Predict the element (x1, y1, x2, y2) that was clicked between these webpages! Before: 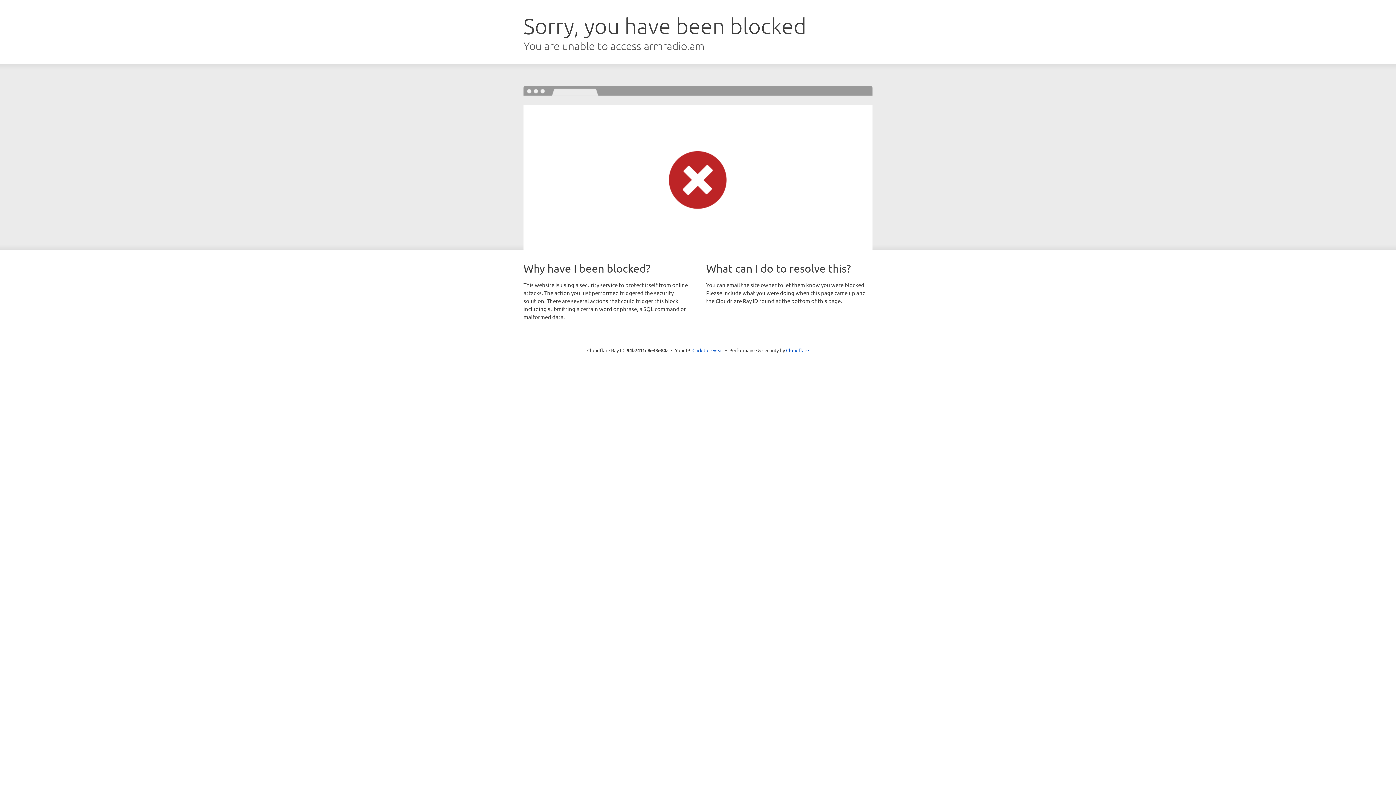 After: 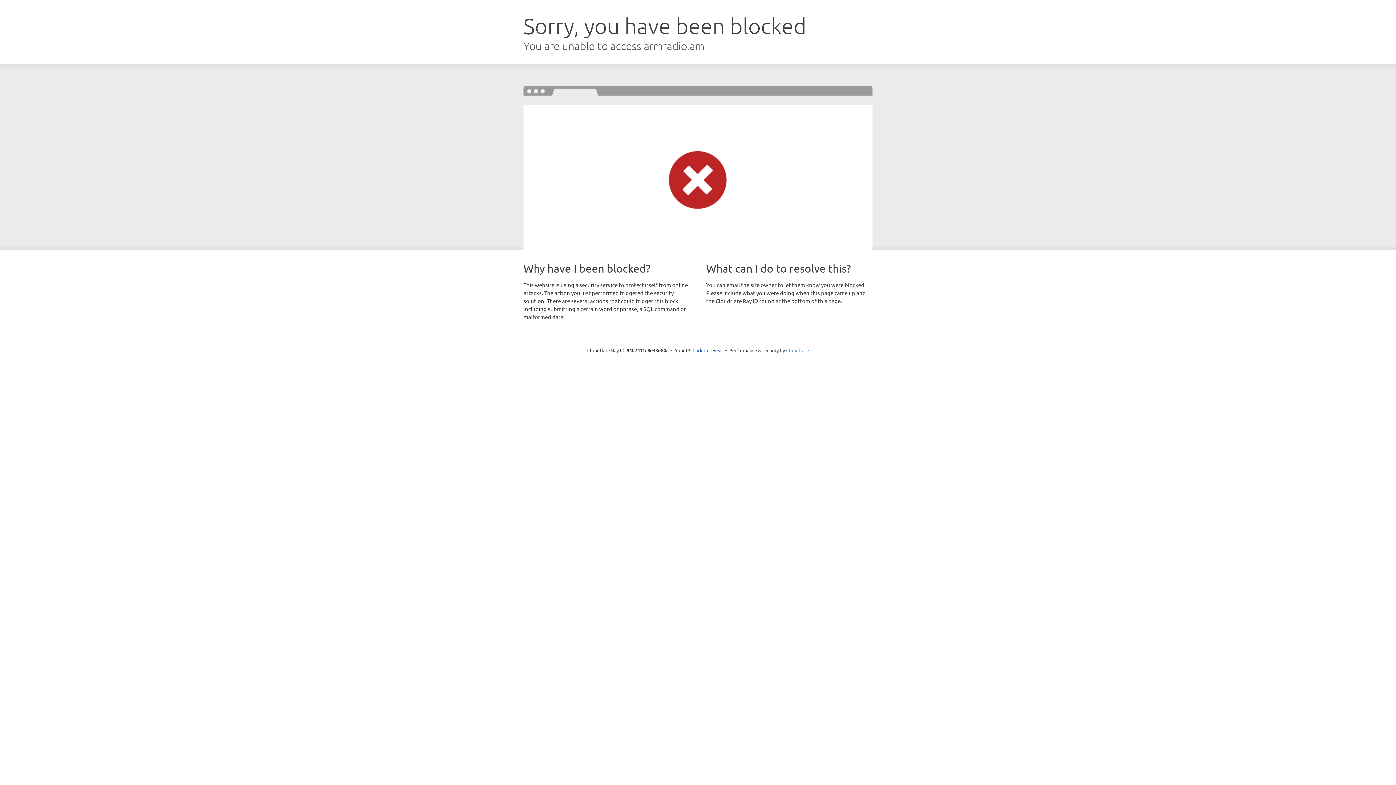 Action: bbox: (786, 347, 809, 353) label: Cloudflare